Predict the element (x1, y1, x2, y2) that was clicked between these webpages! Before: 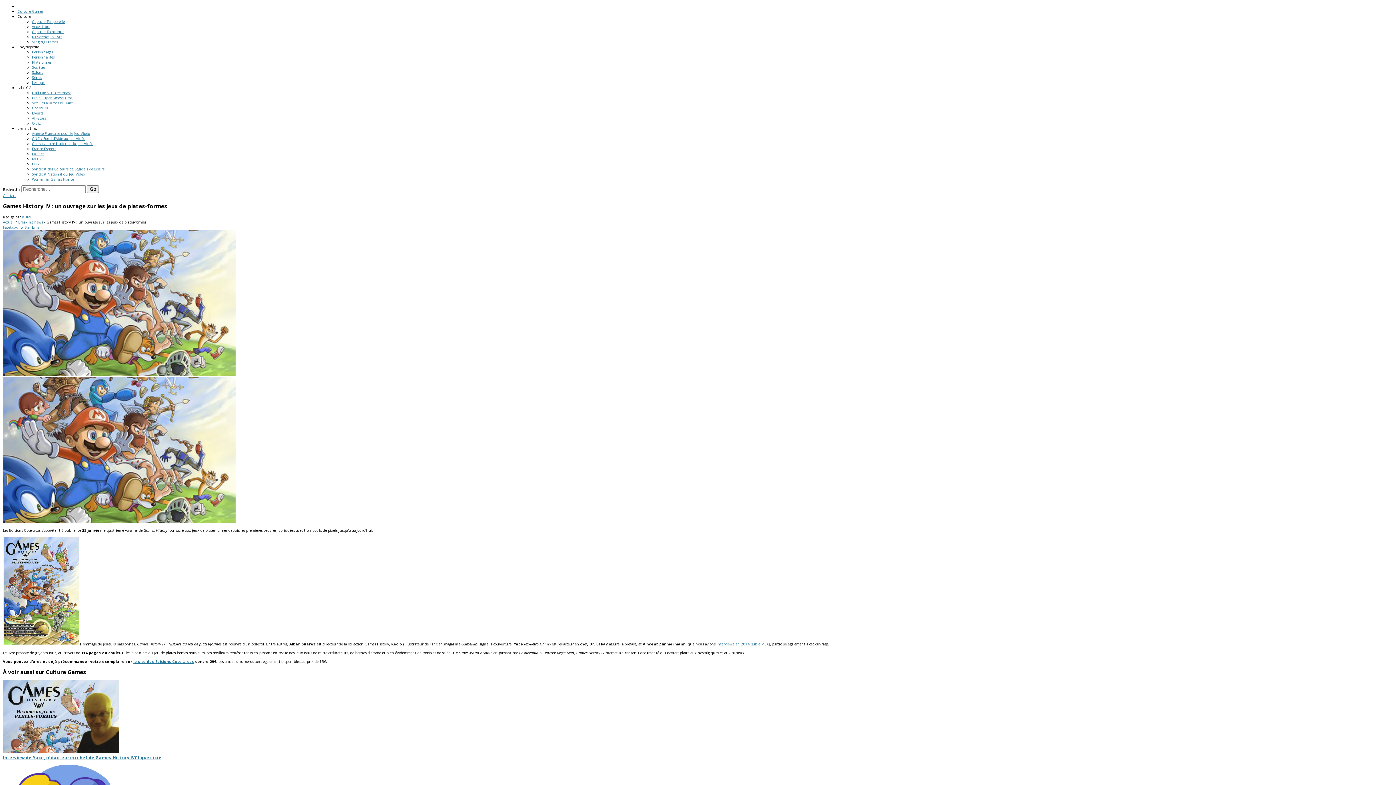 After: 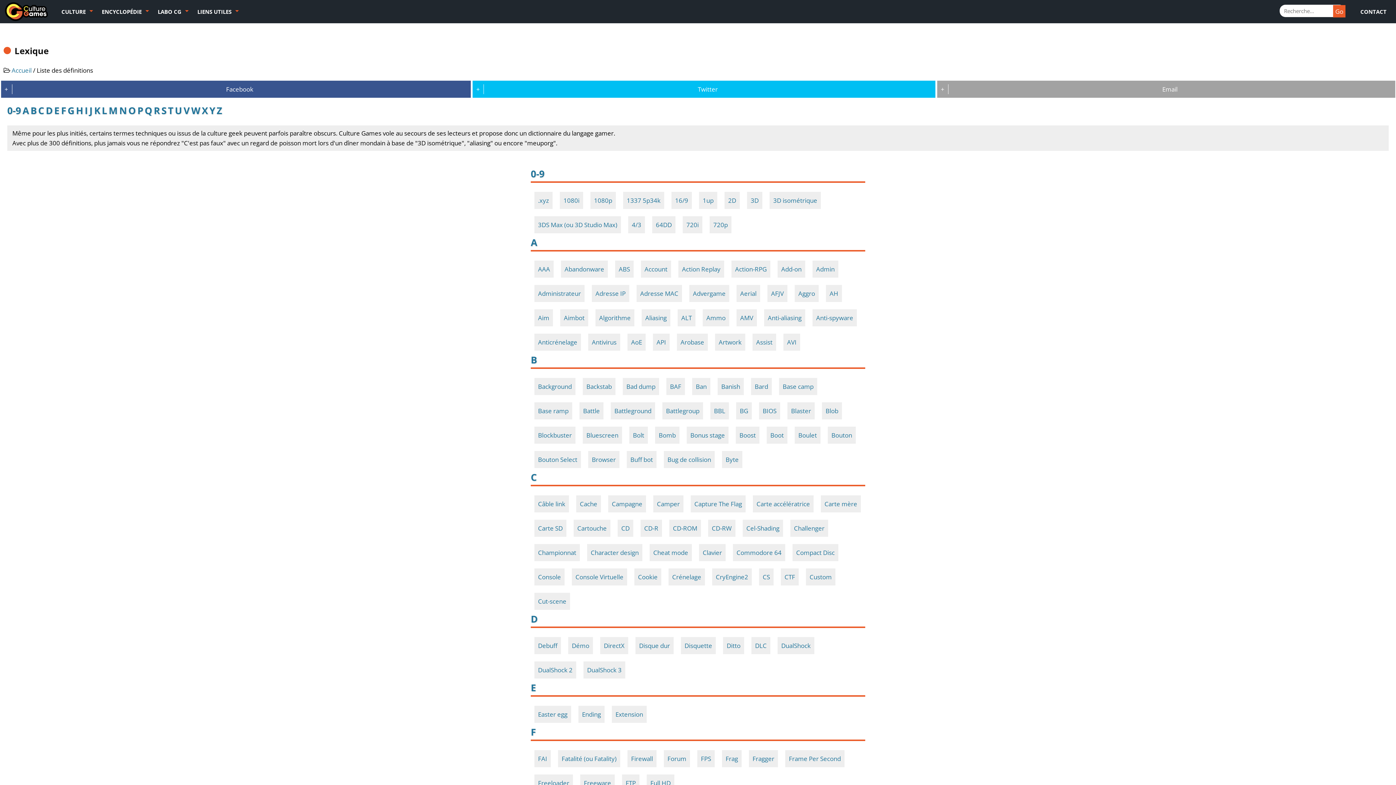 Action: bbox: (32, 80, 45, 85) label: Lexique